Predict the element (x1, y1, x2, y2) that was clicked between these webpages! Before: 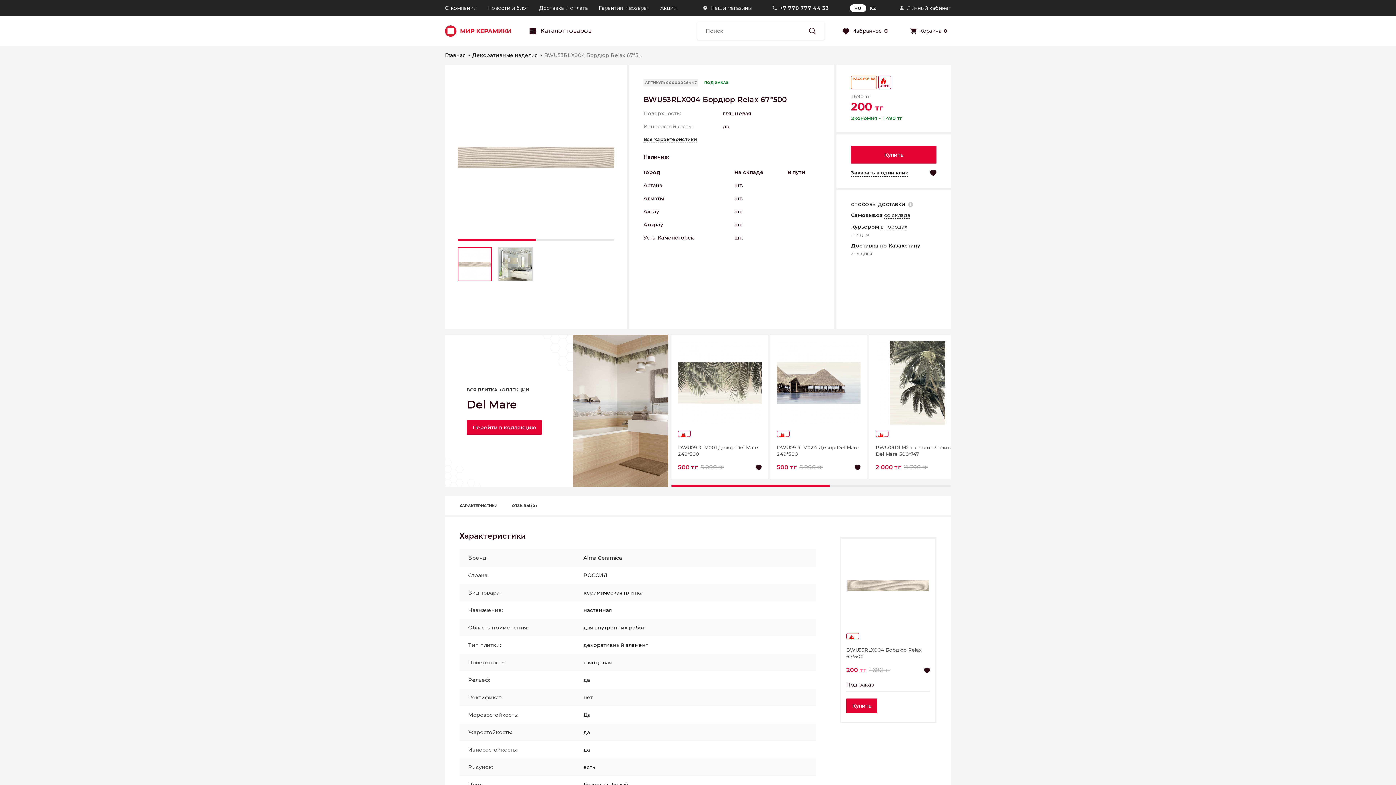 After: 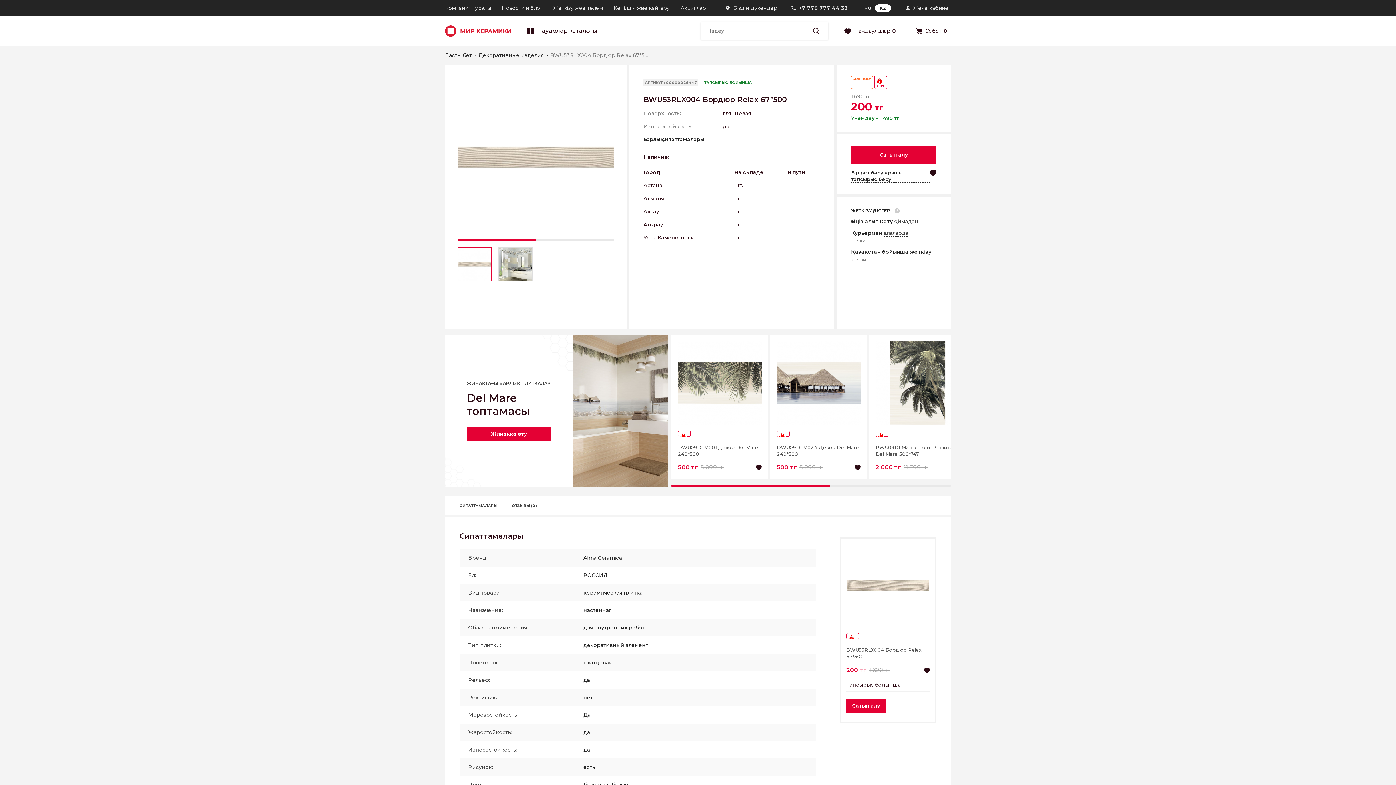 Action: label: KZ bbox: (867, 4, 878, 12)